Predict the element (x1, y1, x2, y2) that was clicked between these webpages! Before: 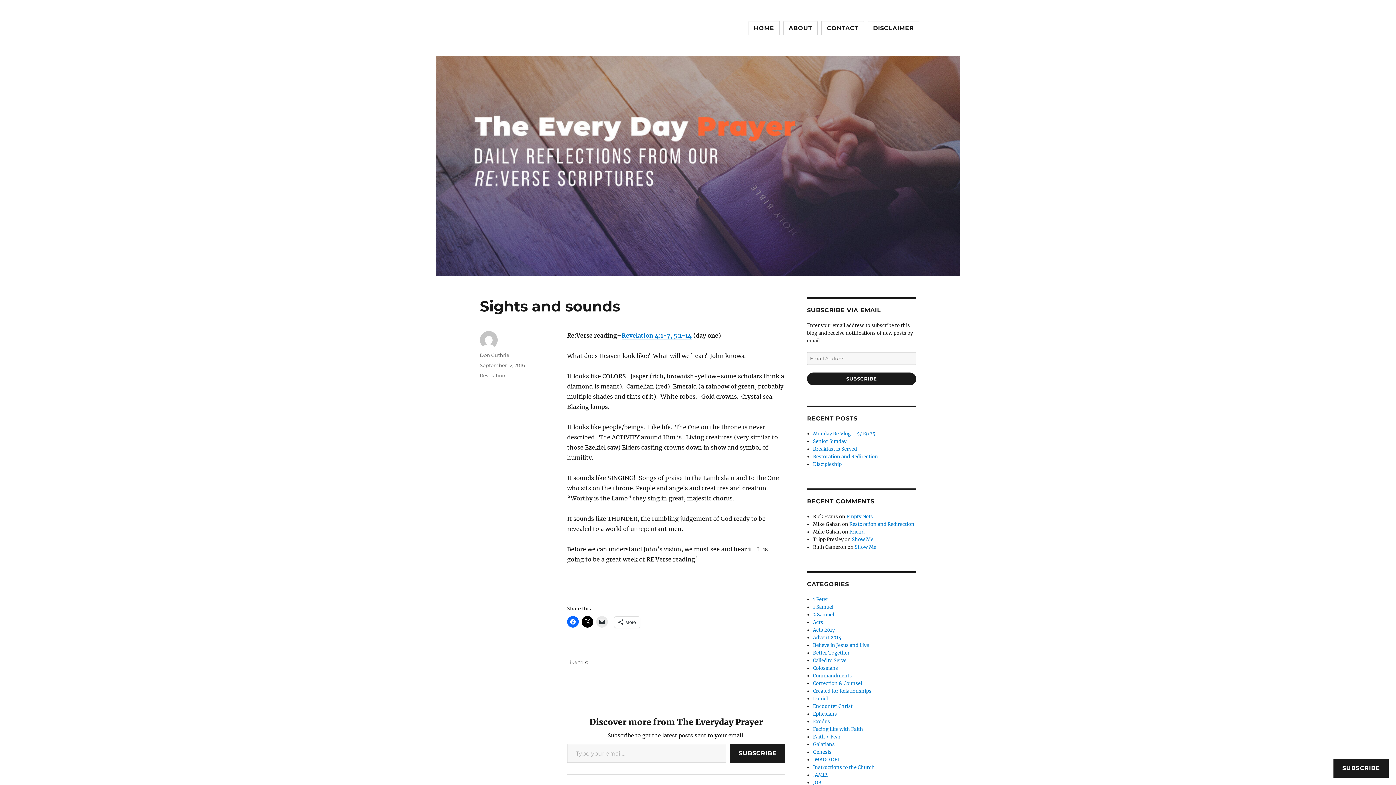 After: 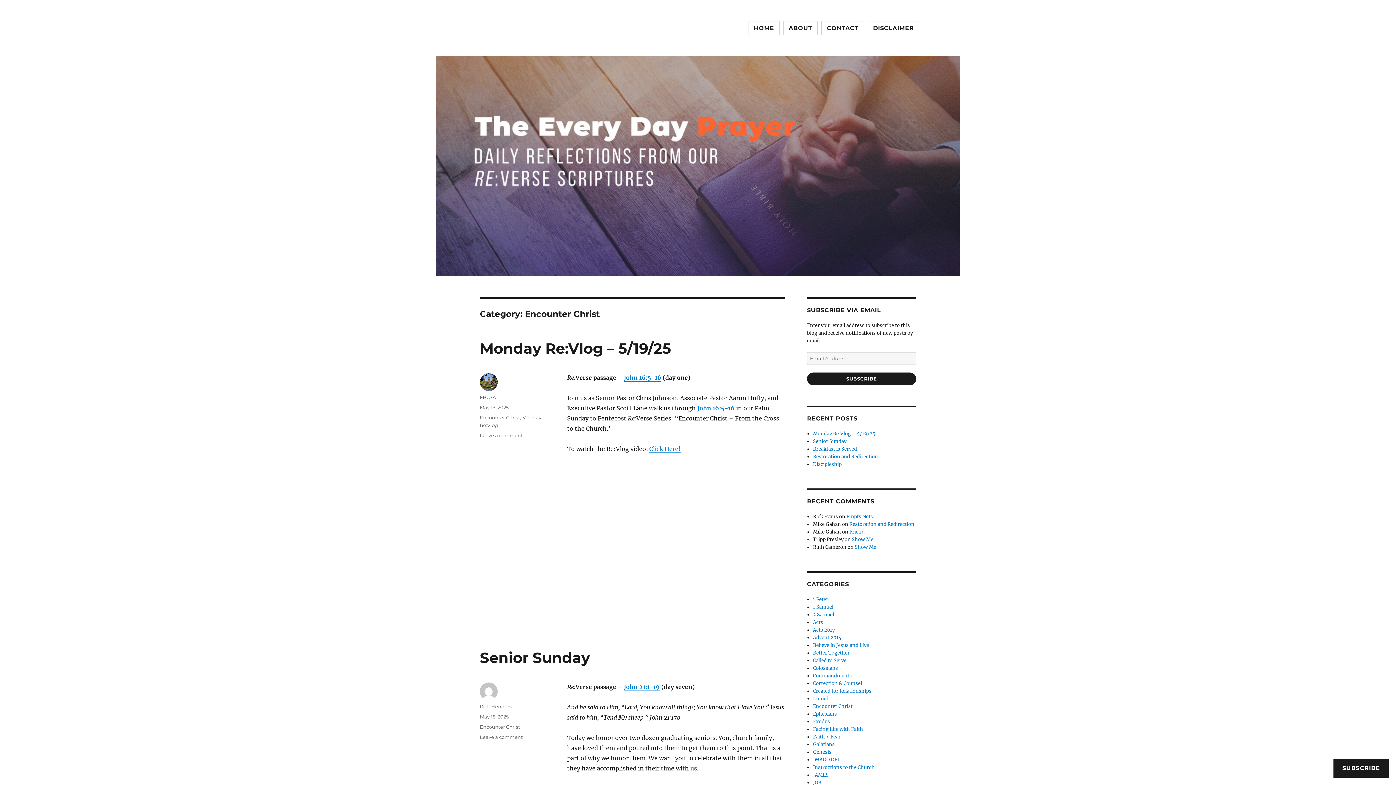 Action: bbox: (813, 703, 852, 709) label: Encounter Christ